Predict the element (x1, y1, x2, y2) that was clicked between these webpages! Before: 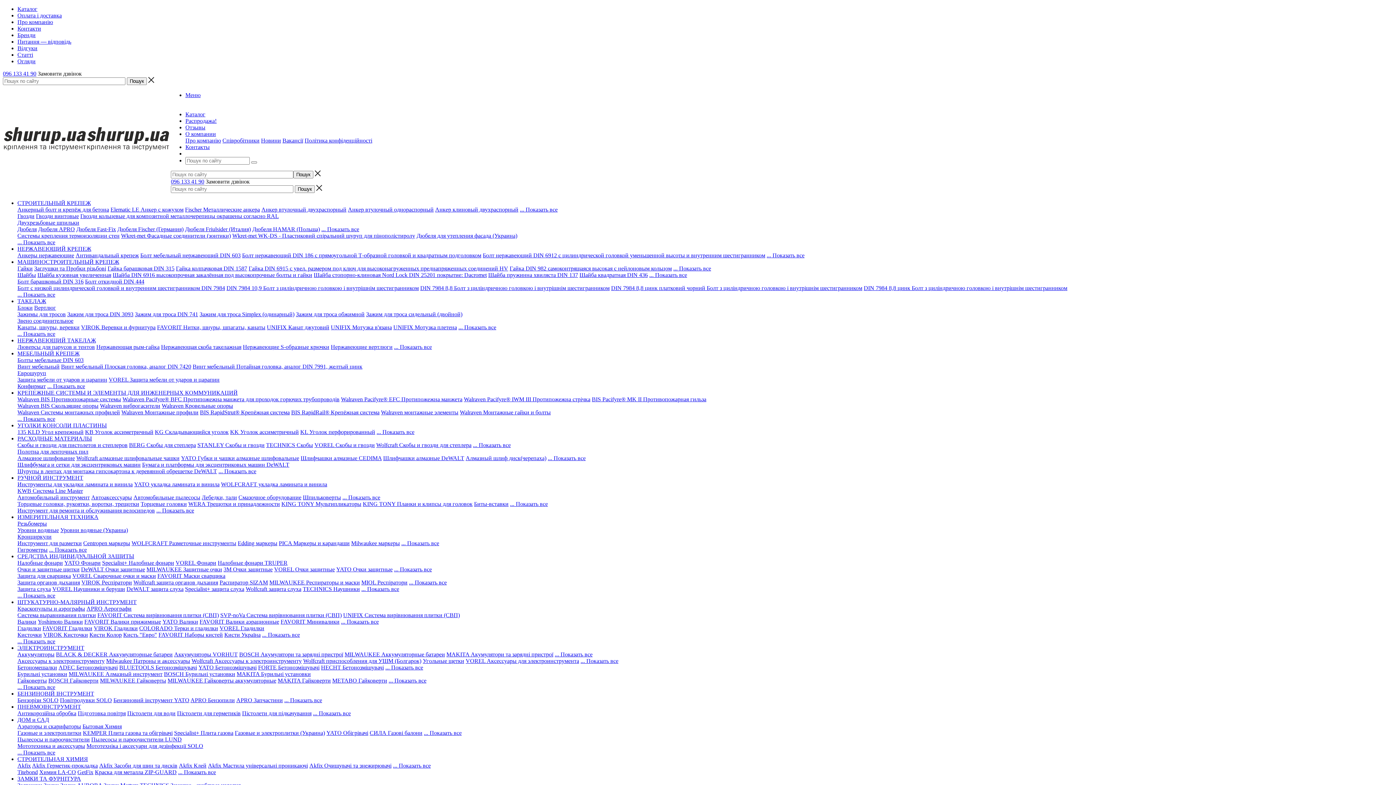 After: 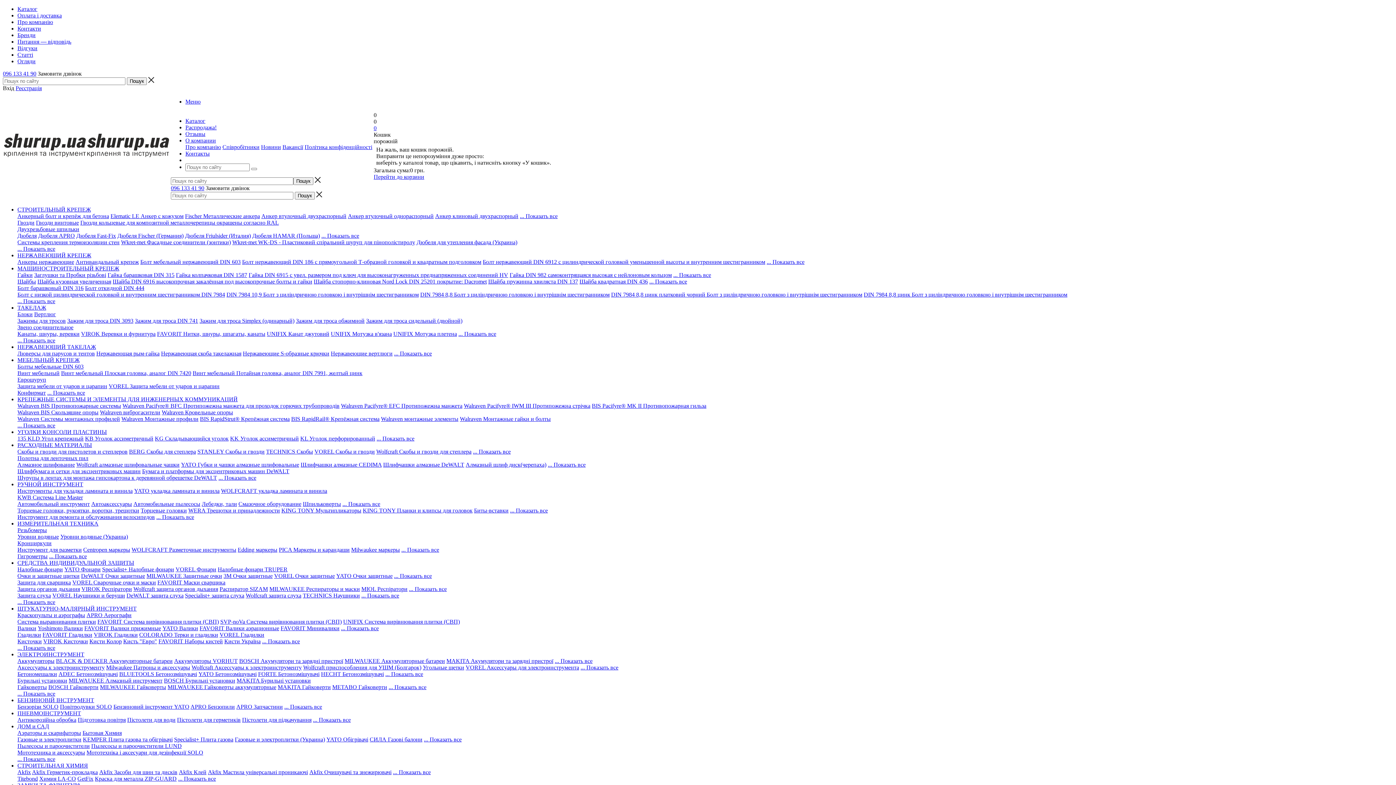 Action: label: Бензиновий інструмент YATO bbox: (113, 697, 189, 703)